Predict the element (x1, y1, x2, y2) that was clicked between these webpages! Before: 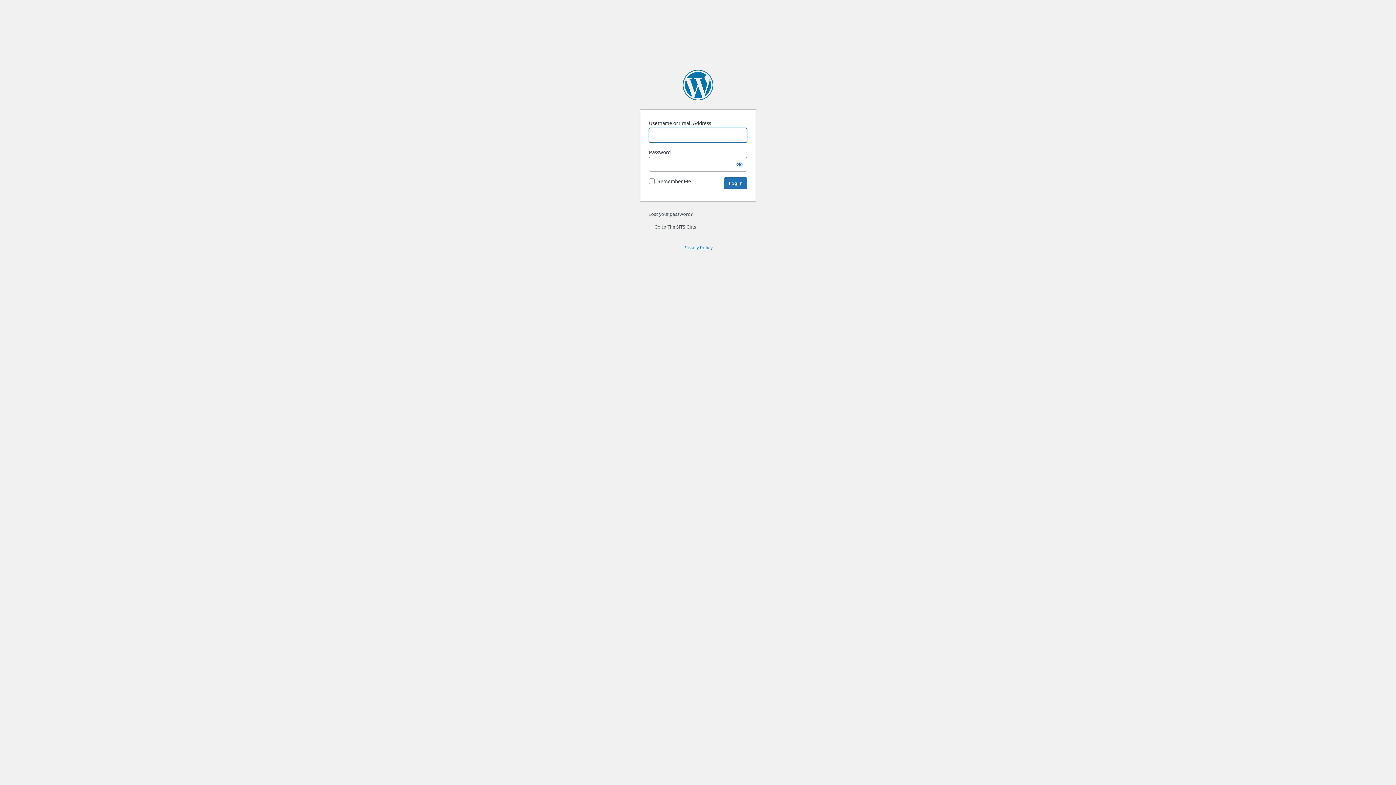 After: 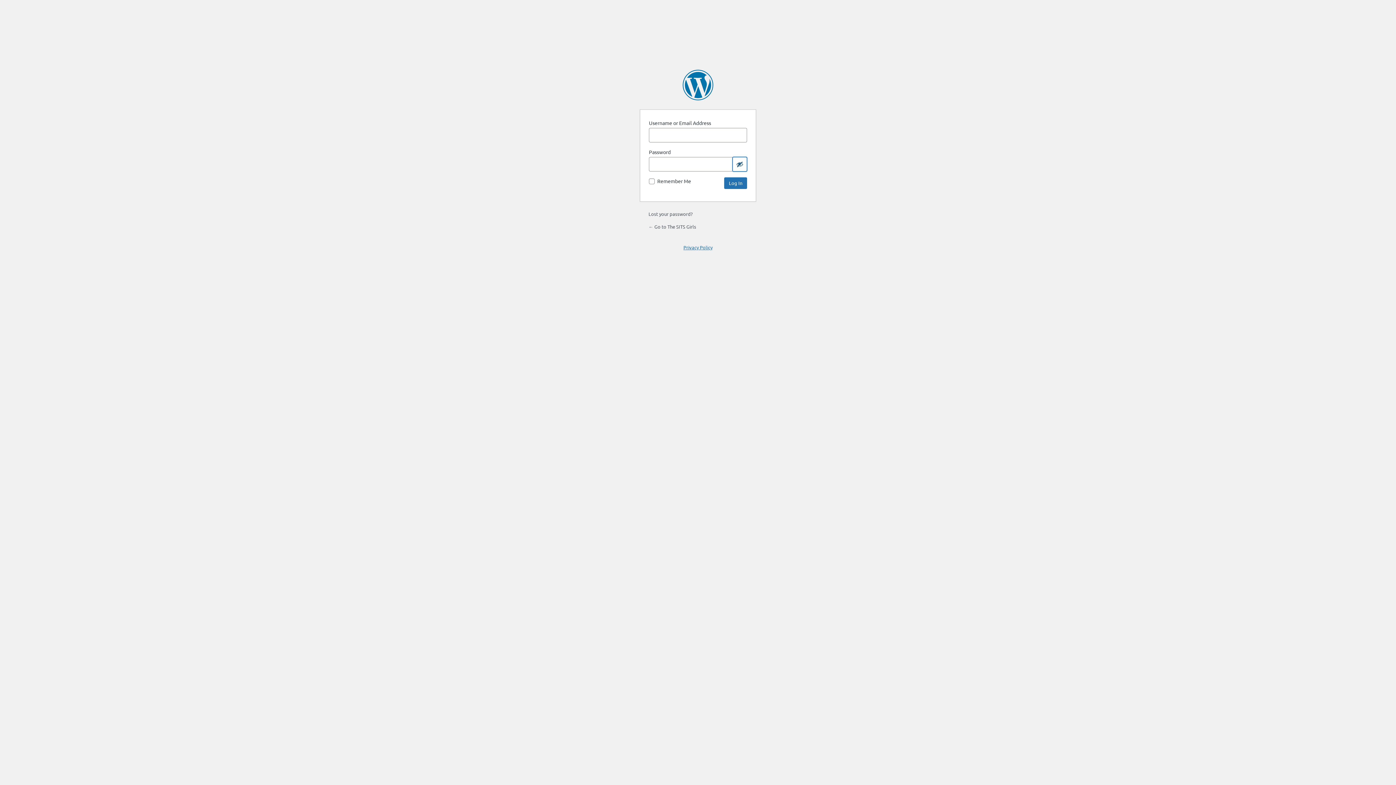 Action: bbox: (732, 157, 747, 171) label: Show password